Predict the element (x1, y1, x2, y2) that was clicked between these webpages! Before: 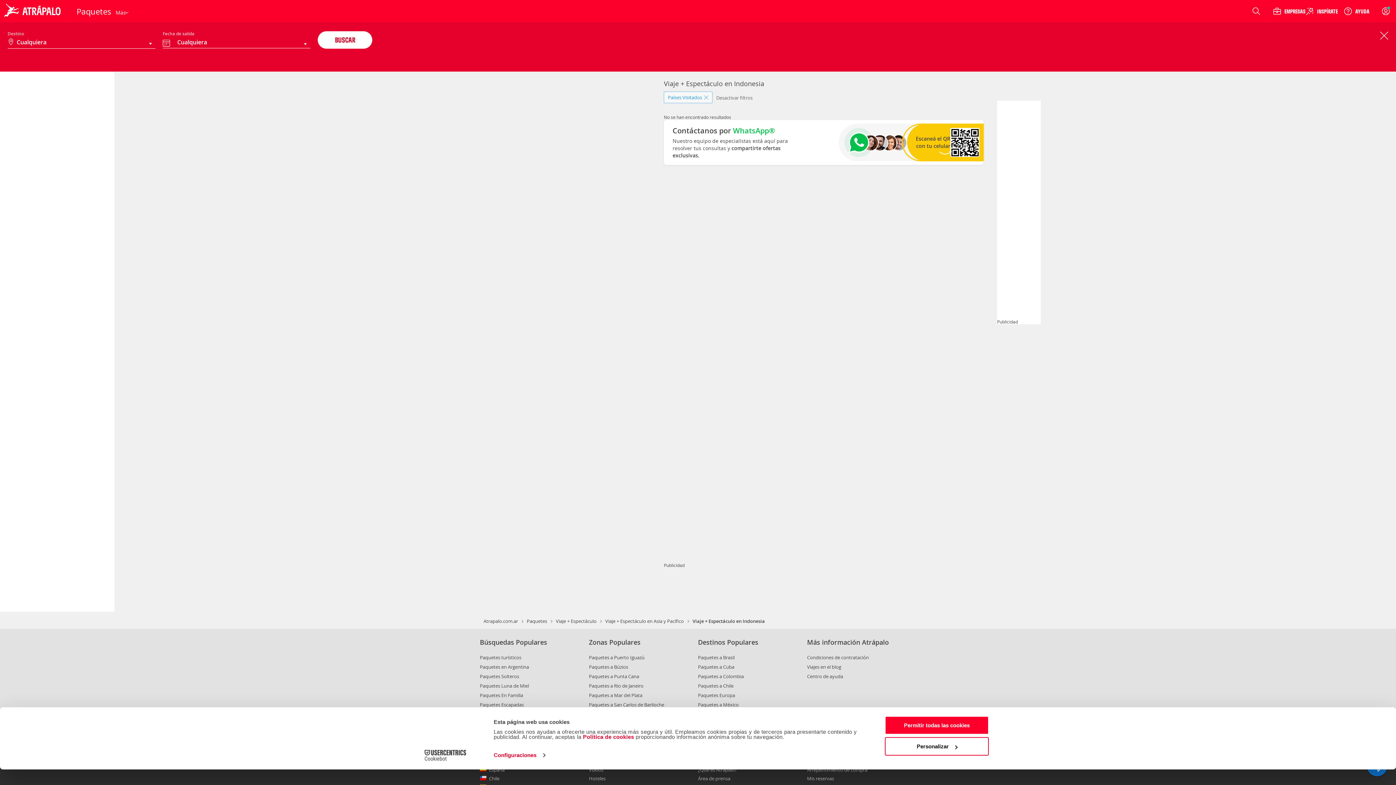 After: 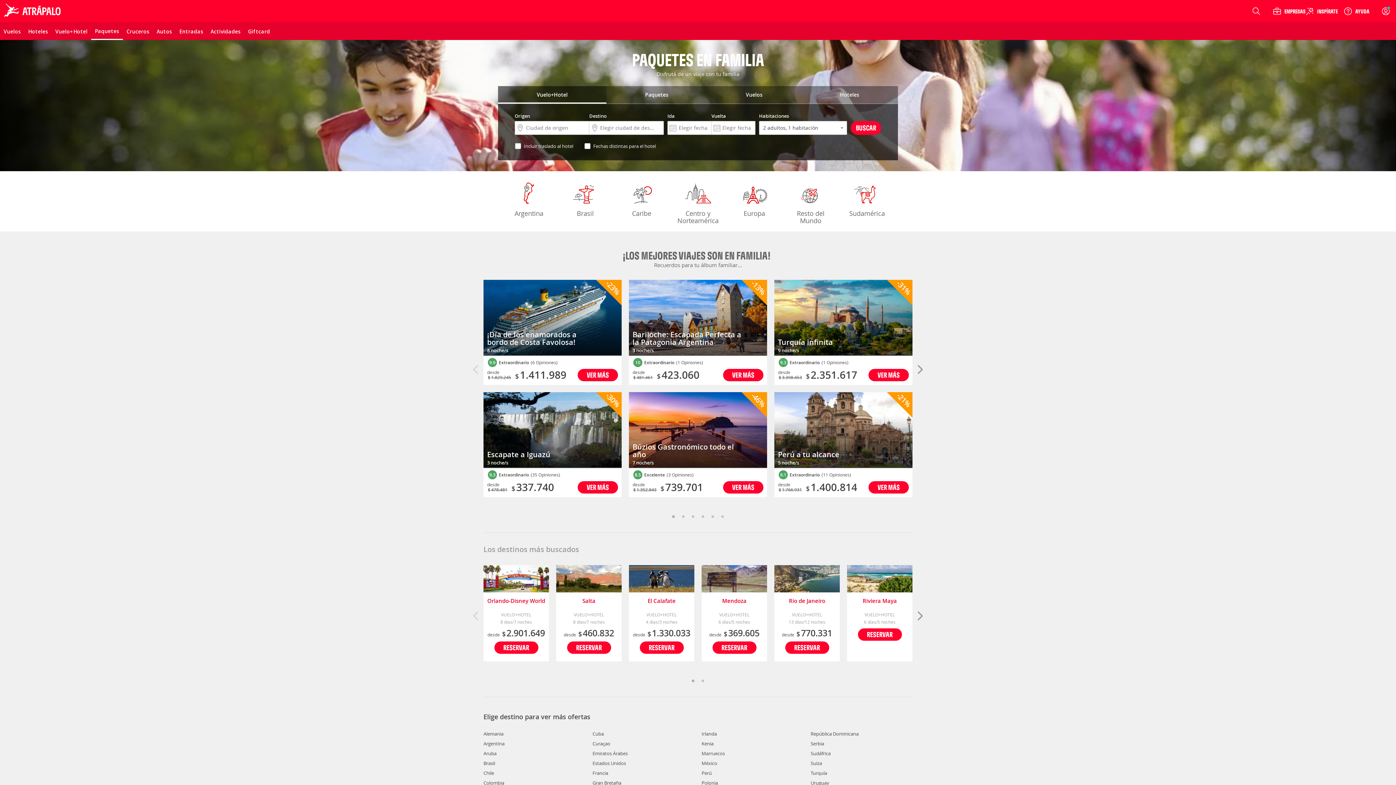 Action: label: Paquetes En Familia bbox: (480, 692, 523, 698)